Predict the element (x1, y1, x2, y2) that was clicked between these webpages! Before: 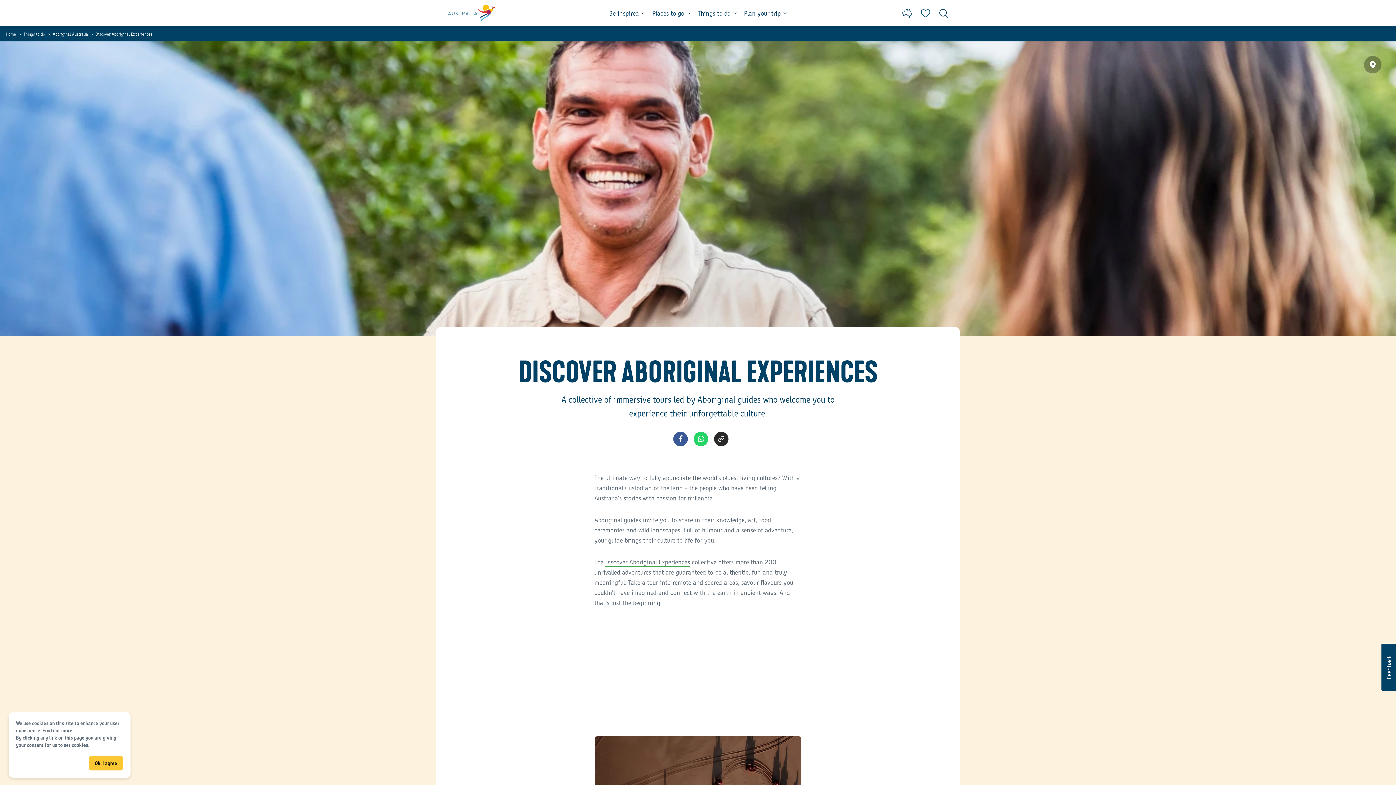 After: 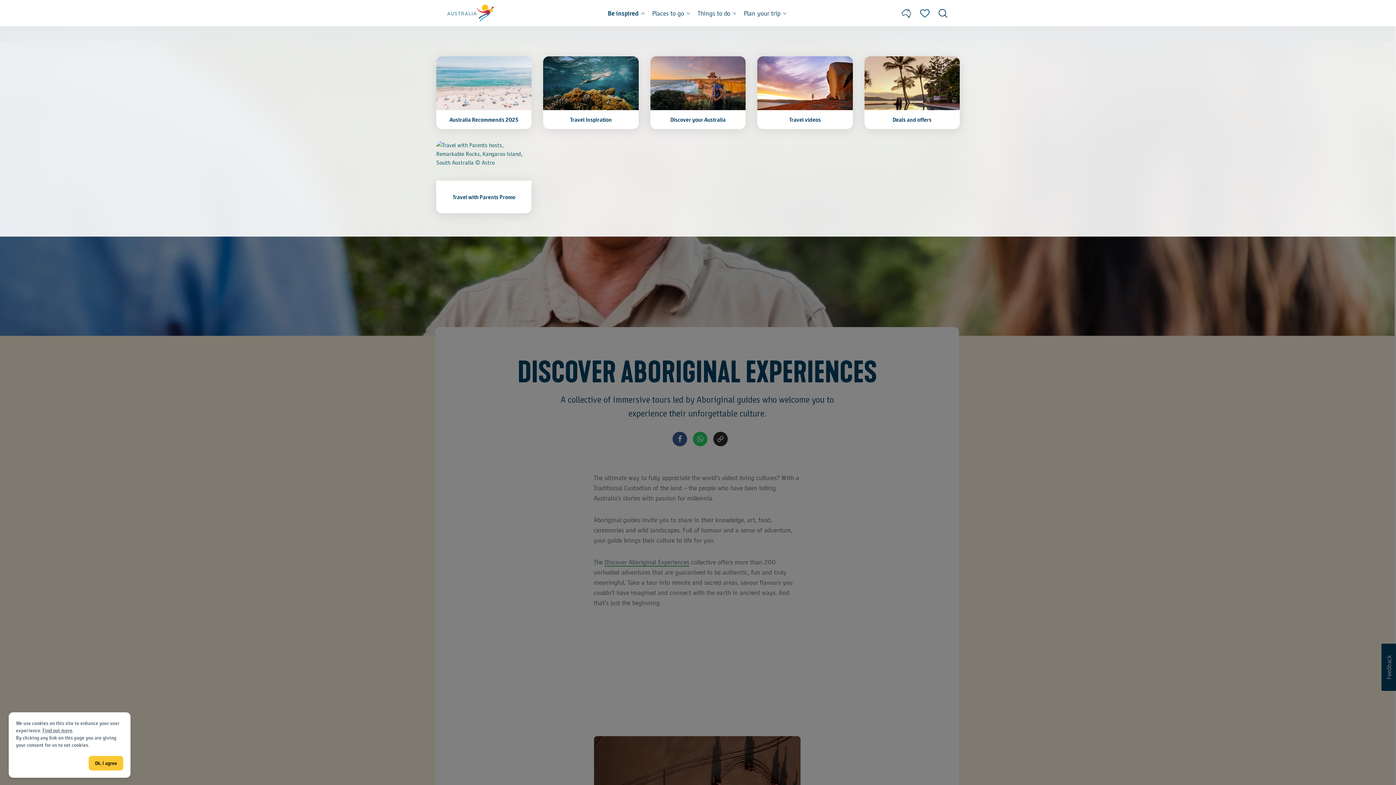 Action: bbox: (609, 0, 645, 26) label: Be inspired